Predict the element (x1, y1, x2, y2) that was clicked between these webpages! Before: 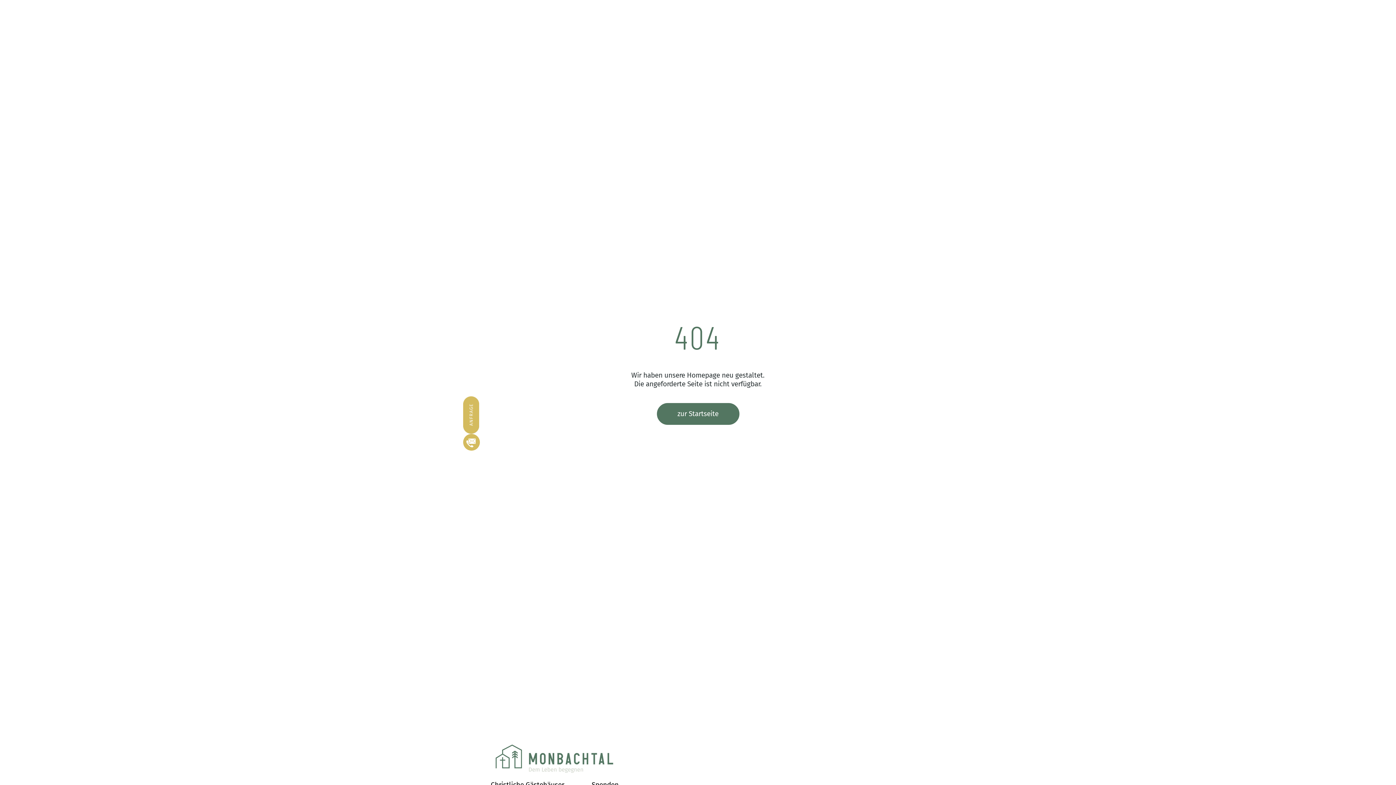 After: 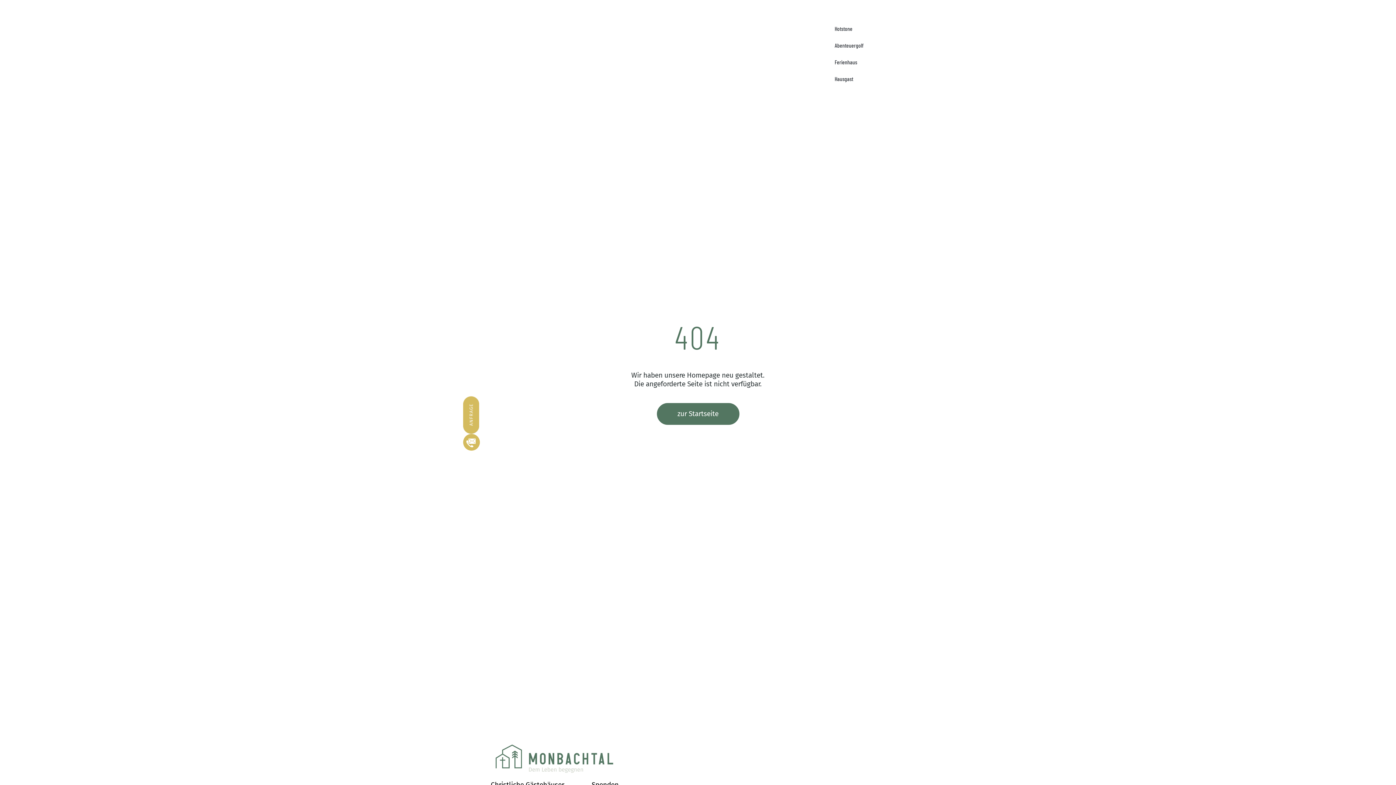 Action: label: ERLEBEN bbox: (824, 3, 871, 20)